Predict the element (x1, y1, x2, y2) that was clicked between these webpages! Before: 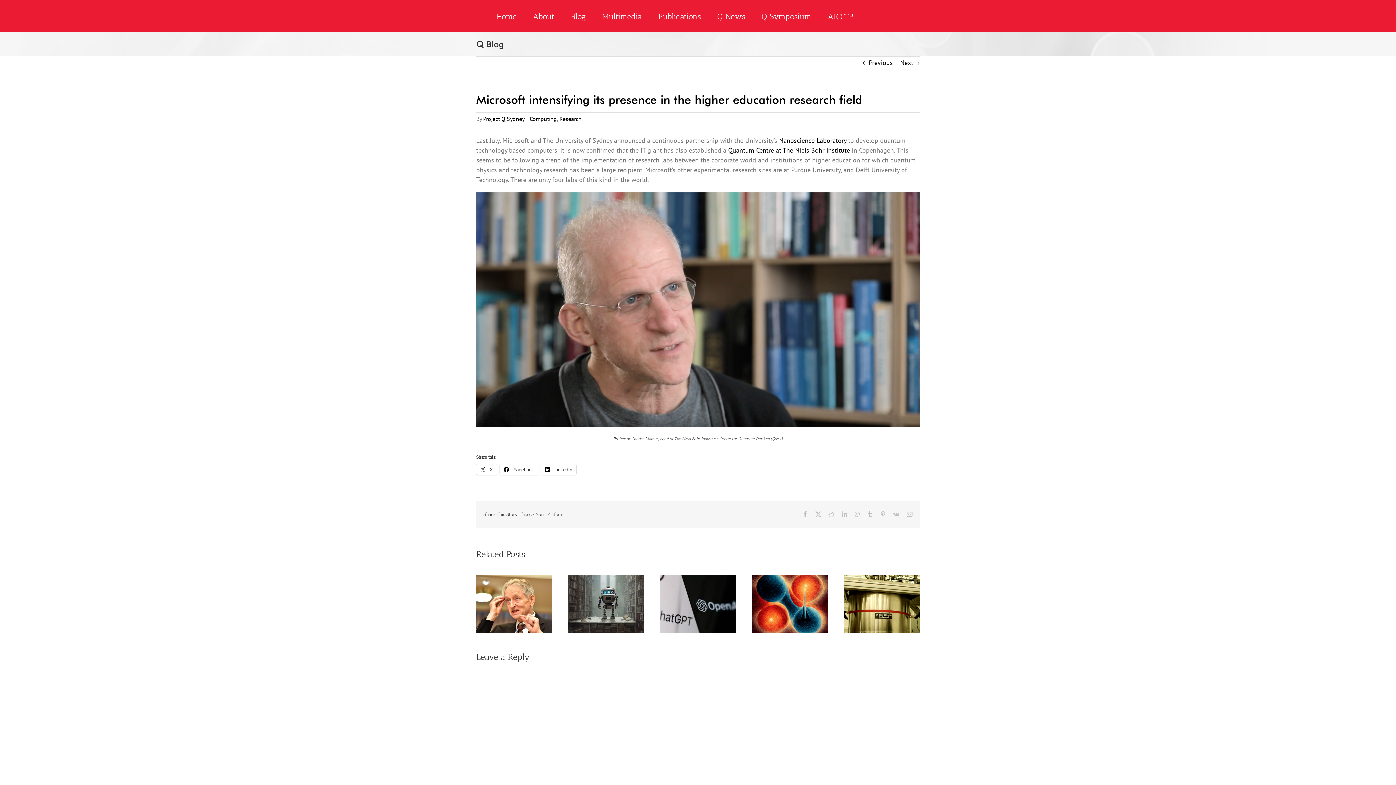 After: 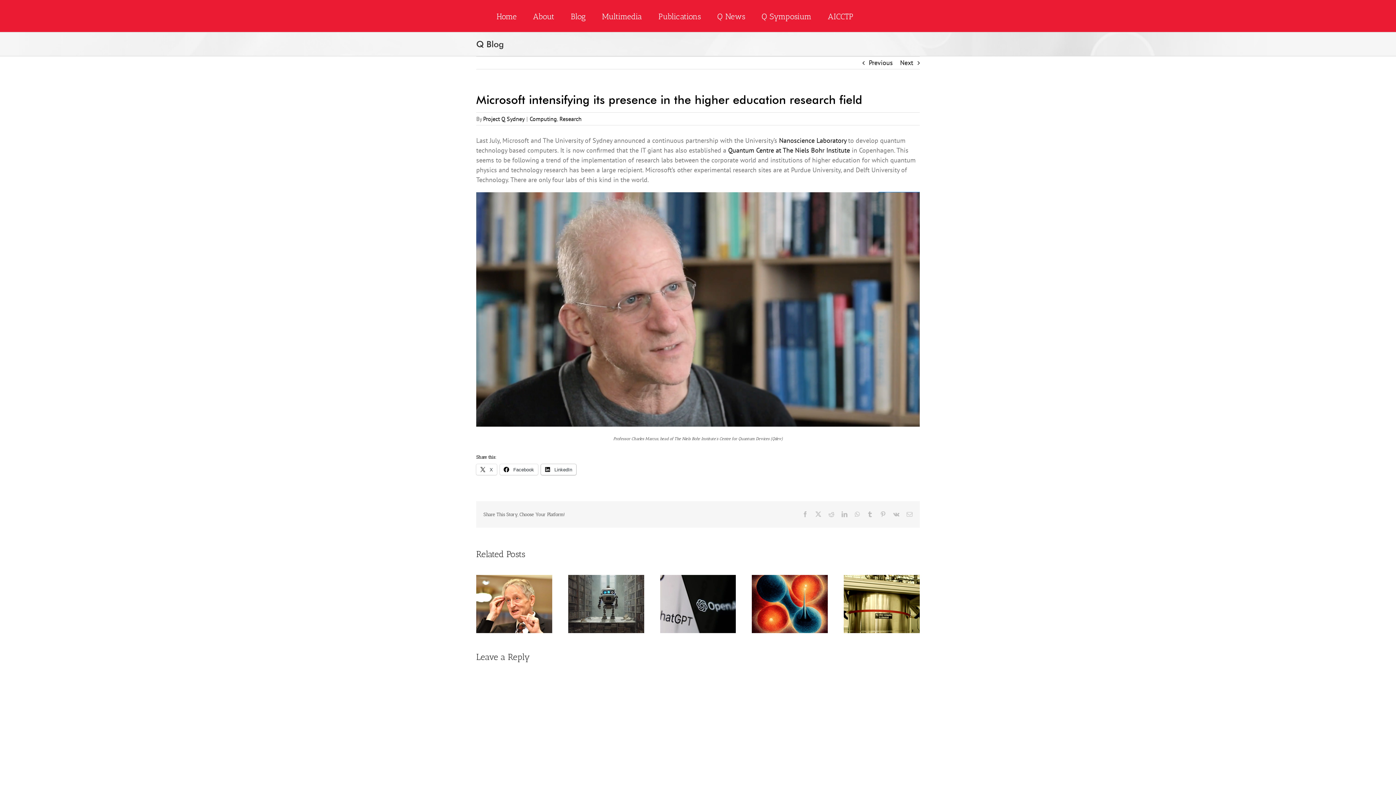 Action: label:  LinkedIn bbox: (541, 464, 576, 475)